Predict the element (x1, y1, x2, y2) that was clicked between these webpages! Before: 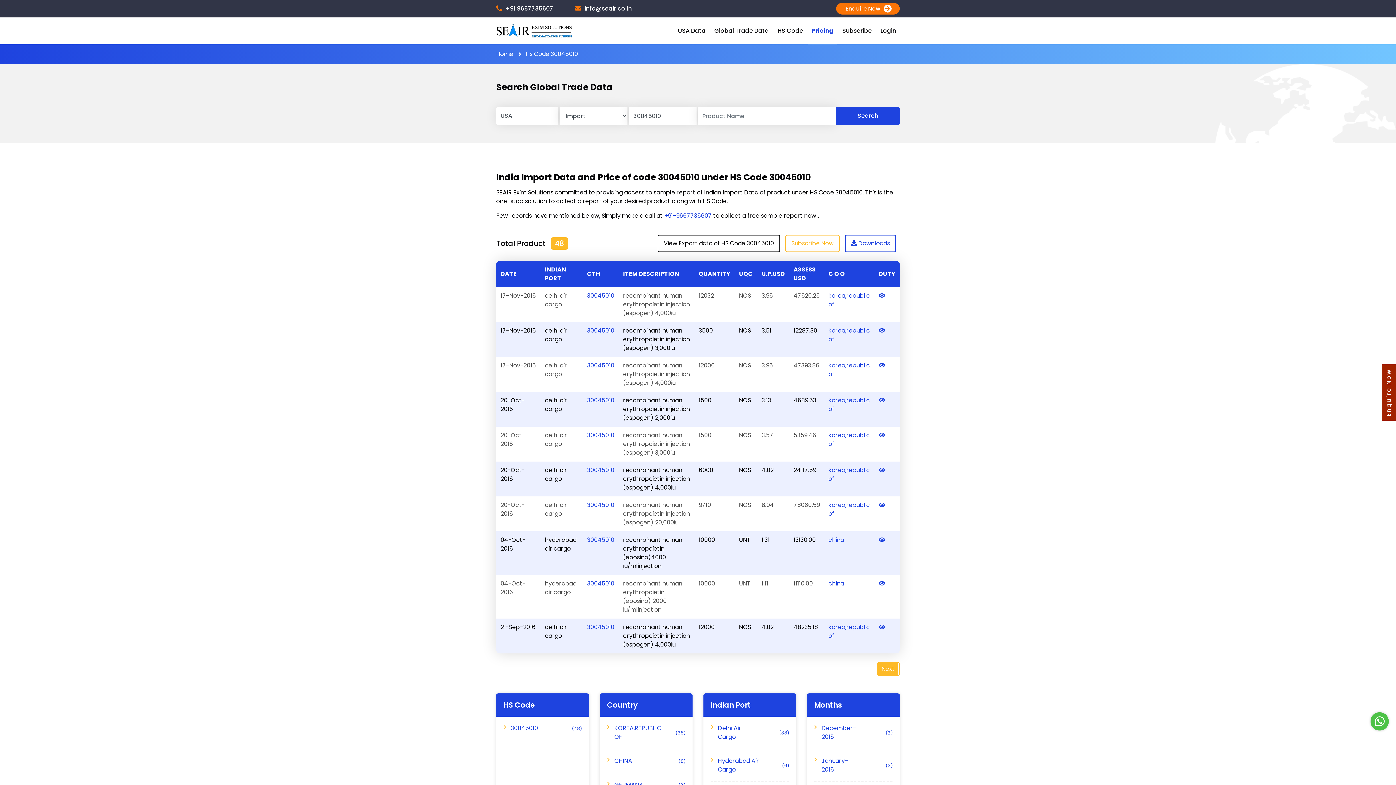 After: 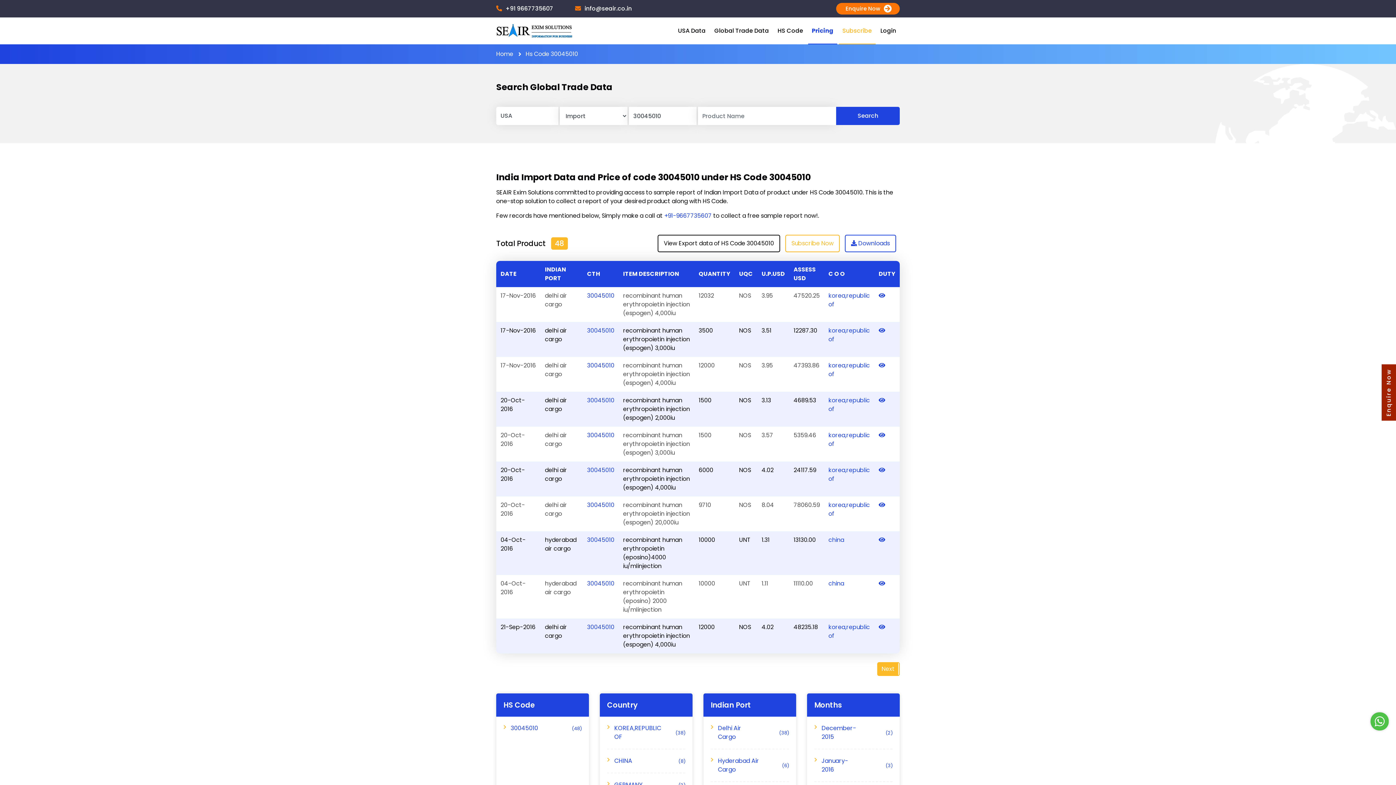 Action: label: Subscribe bbox: (838, 17, 875, 44)